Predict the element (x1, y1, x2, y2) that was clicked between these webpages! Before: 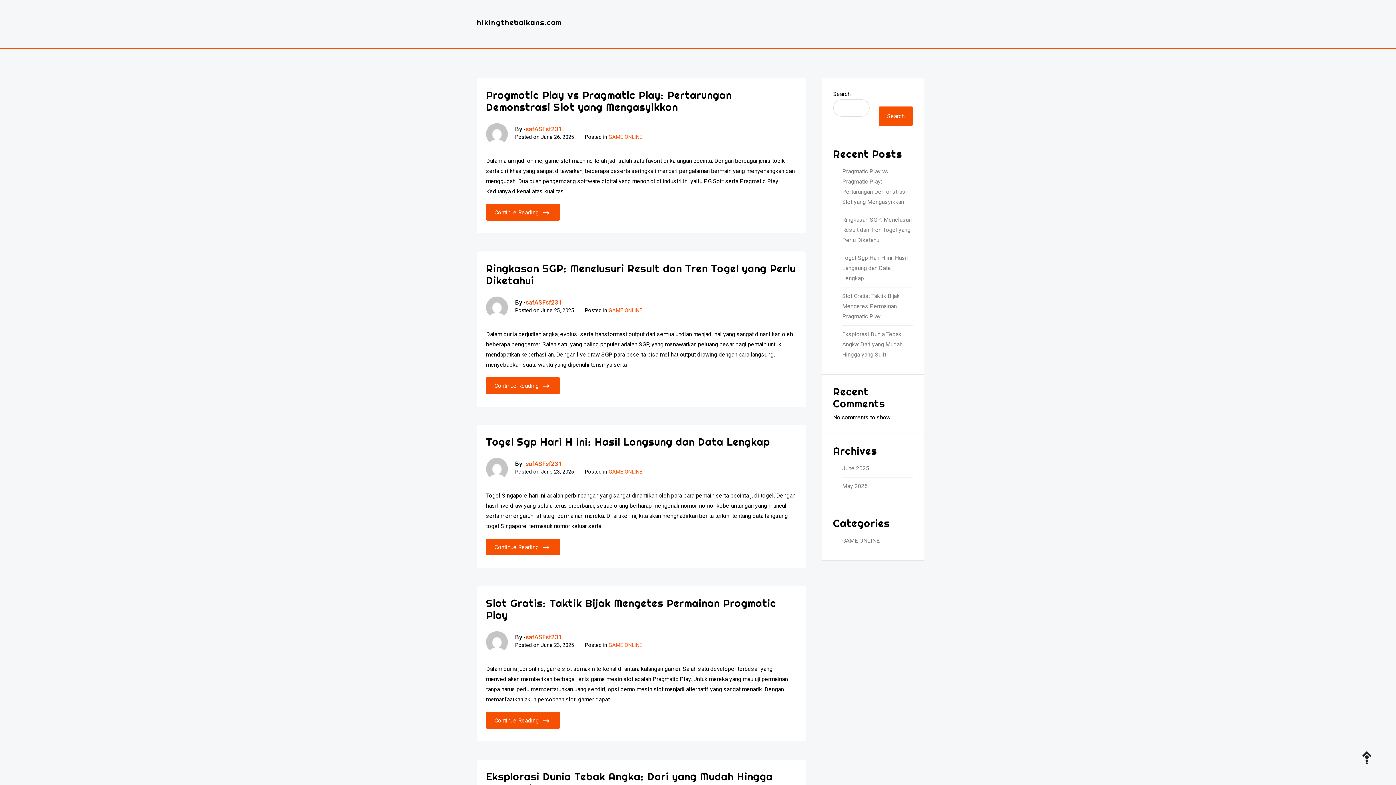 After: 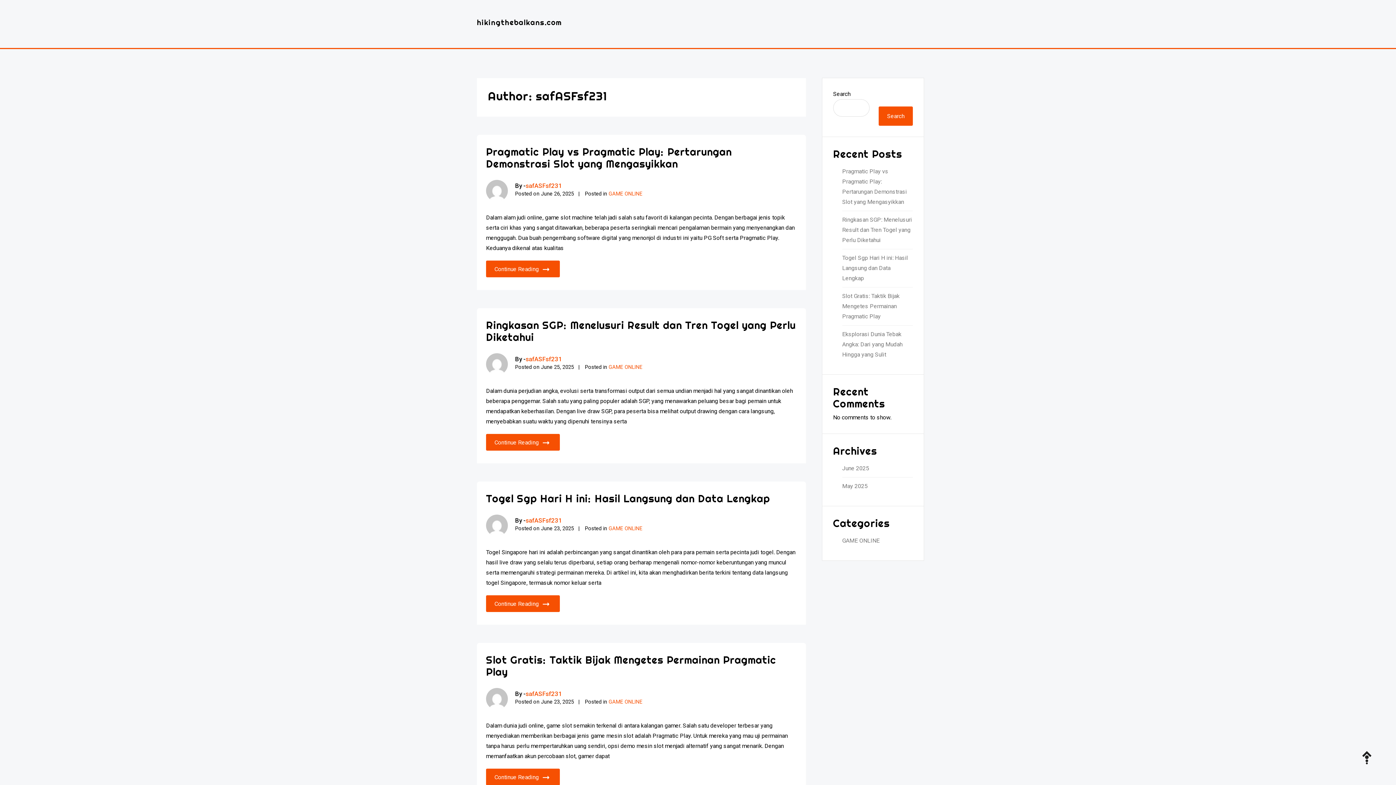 Action: bbox: (486, 458, 508, 480)